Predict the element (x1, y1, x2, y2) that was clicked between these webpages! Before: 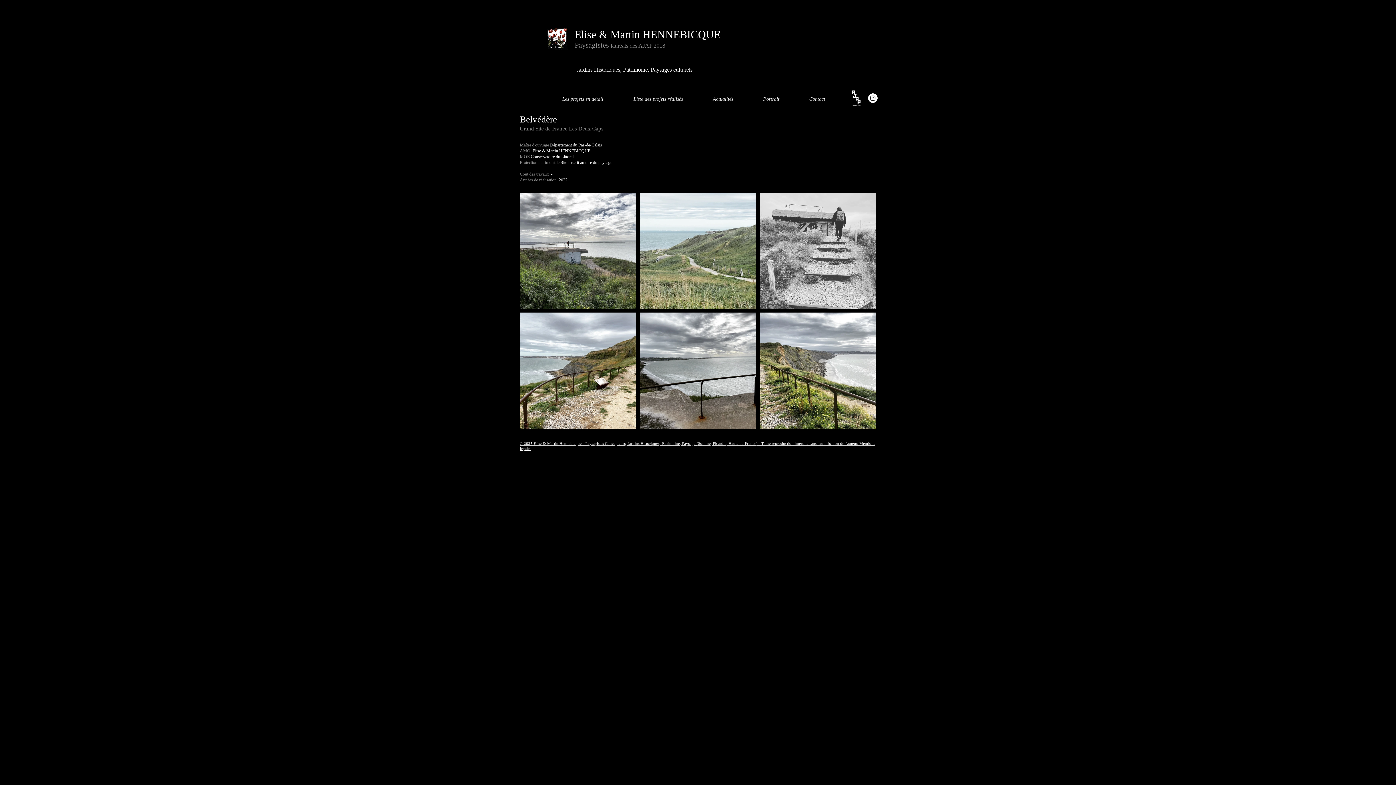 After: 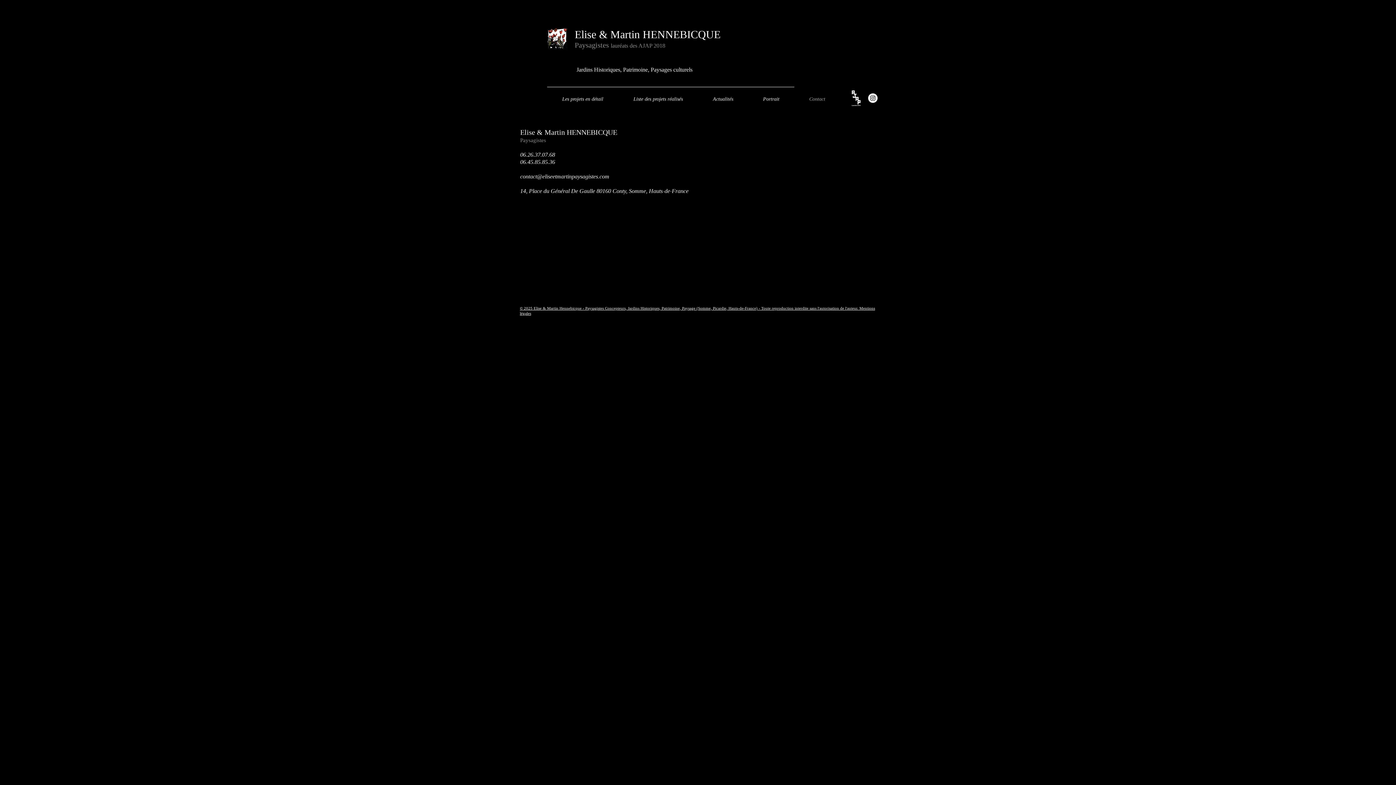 Action: label: Contact bbox: (794, 86, 840, 105)